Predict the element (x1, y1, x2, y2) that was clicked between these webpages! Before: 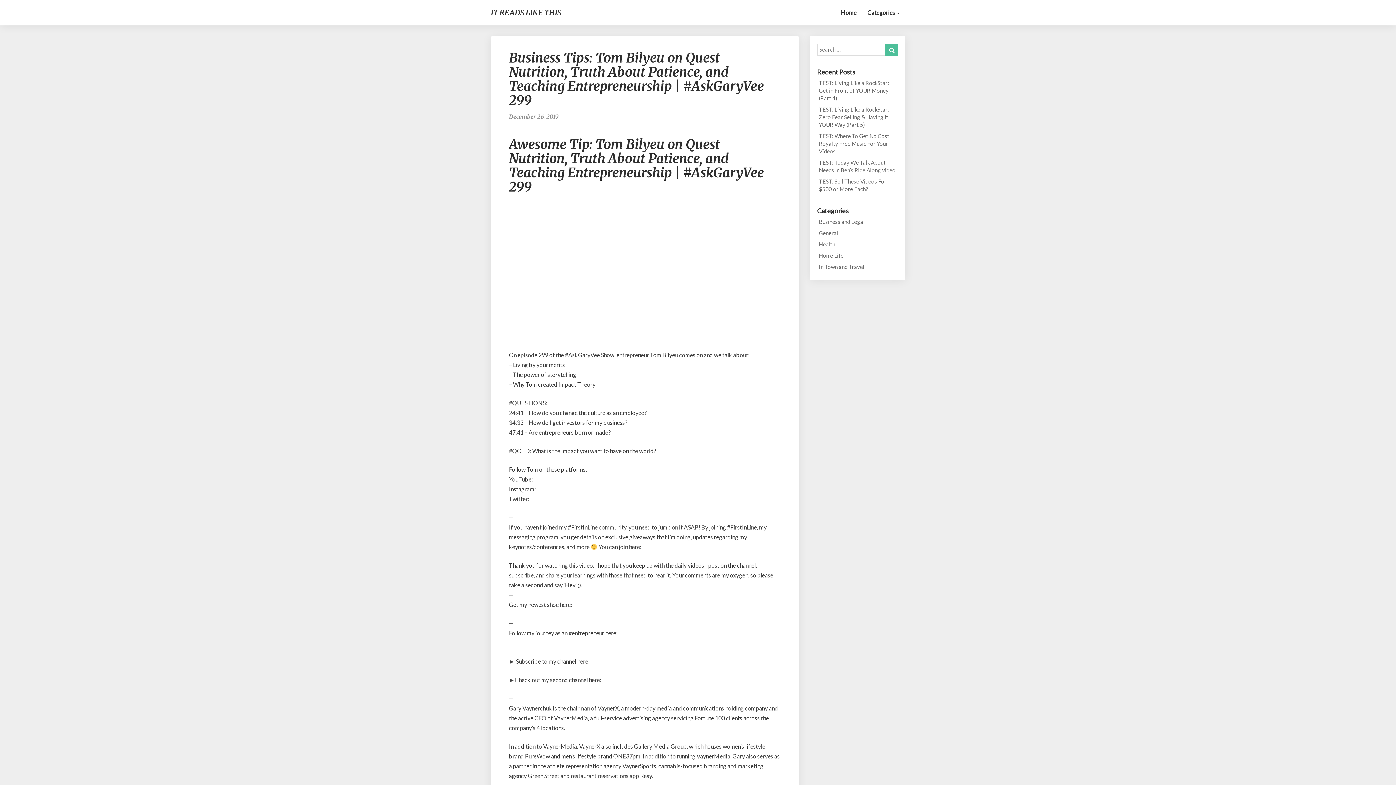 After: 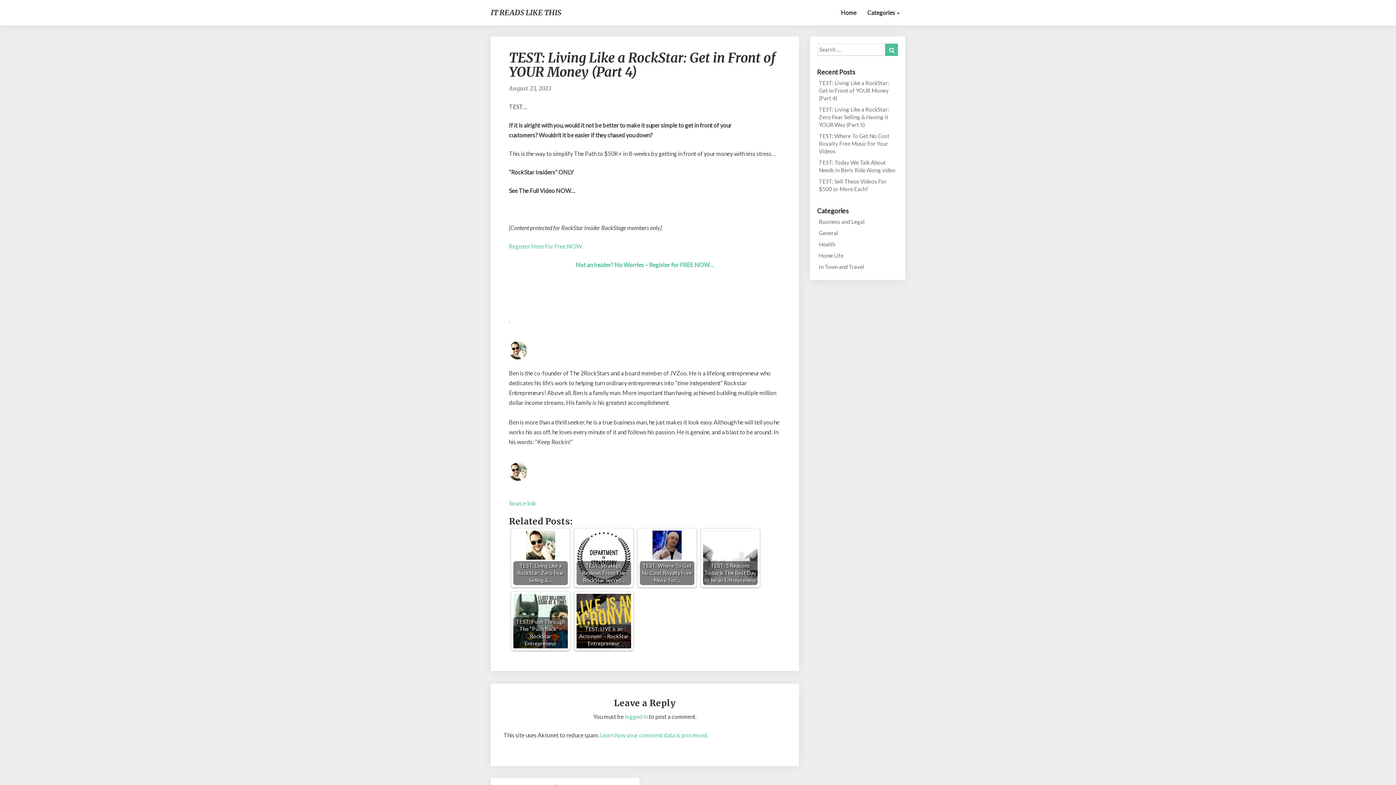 Action: bbox: (819, 79, 896, 102) label: TEST: Living Like a RockStar: Get in Front of YOUR Money (Part 4)